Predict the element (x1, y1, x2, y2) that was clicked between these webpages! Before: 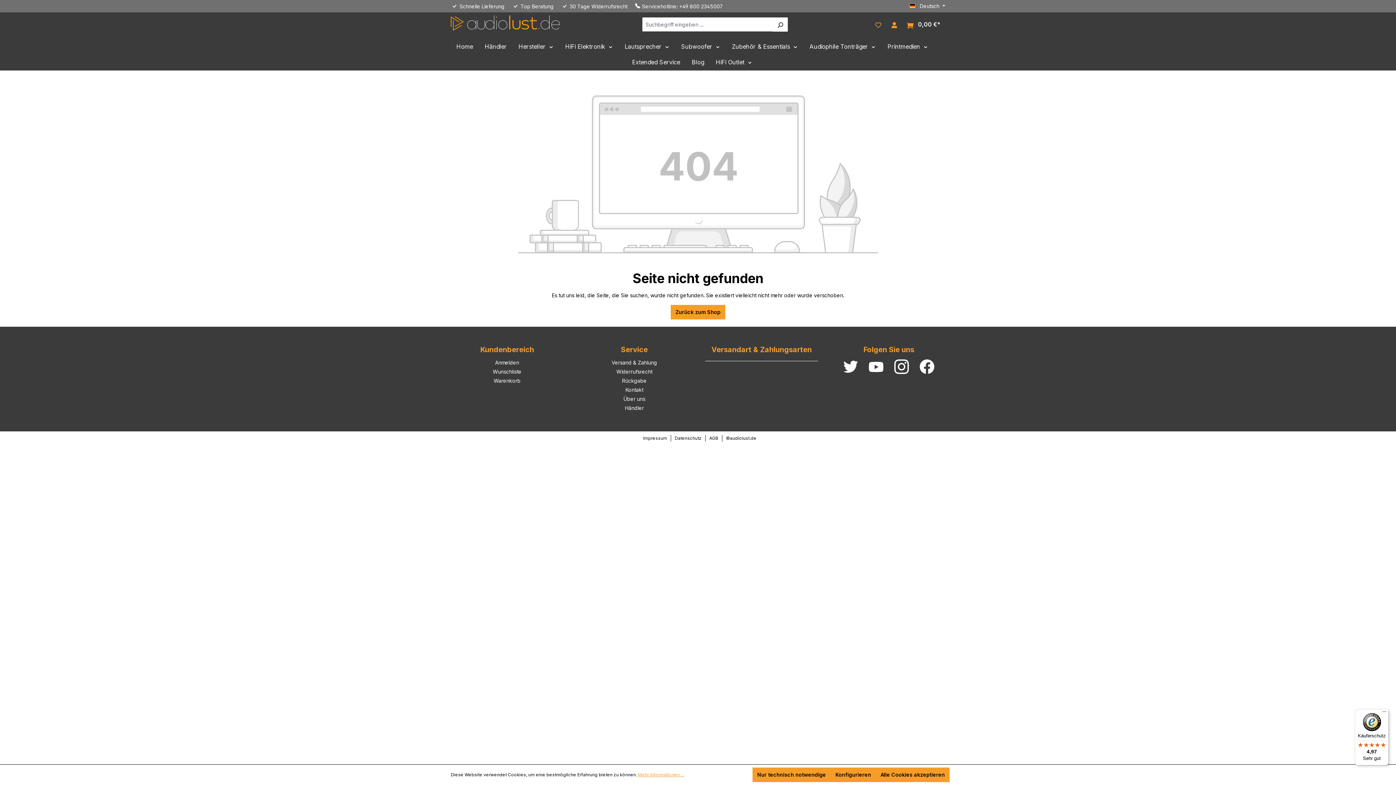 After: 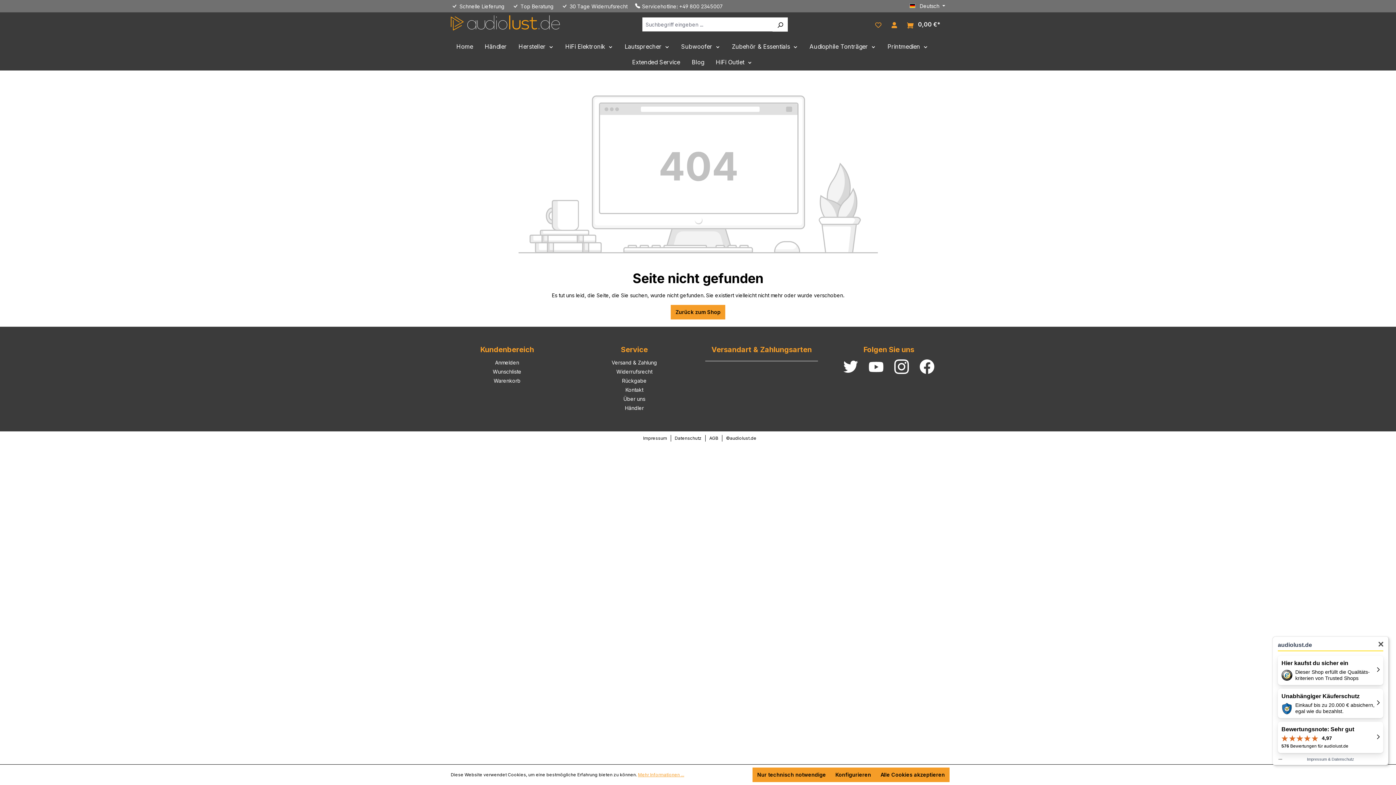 Action: bbox: (1355, 709, 1389, 765) label: Käuferschutz

4,97

Sehr gut